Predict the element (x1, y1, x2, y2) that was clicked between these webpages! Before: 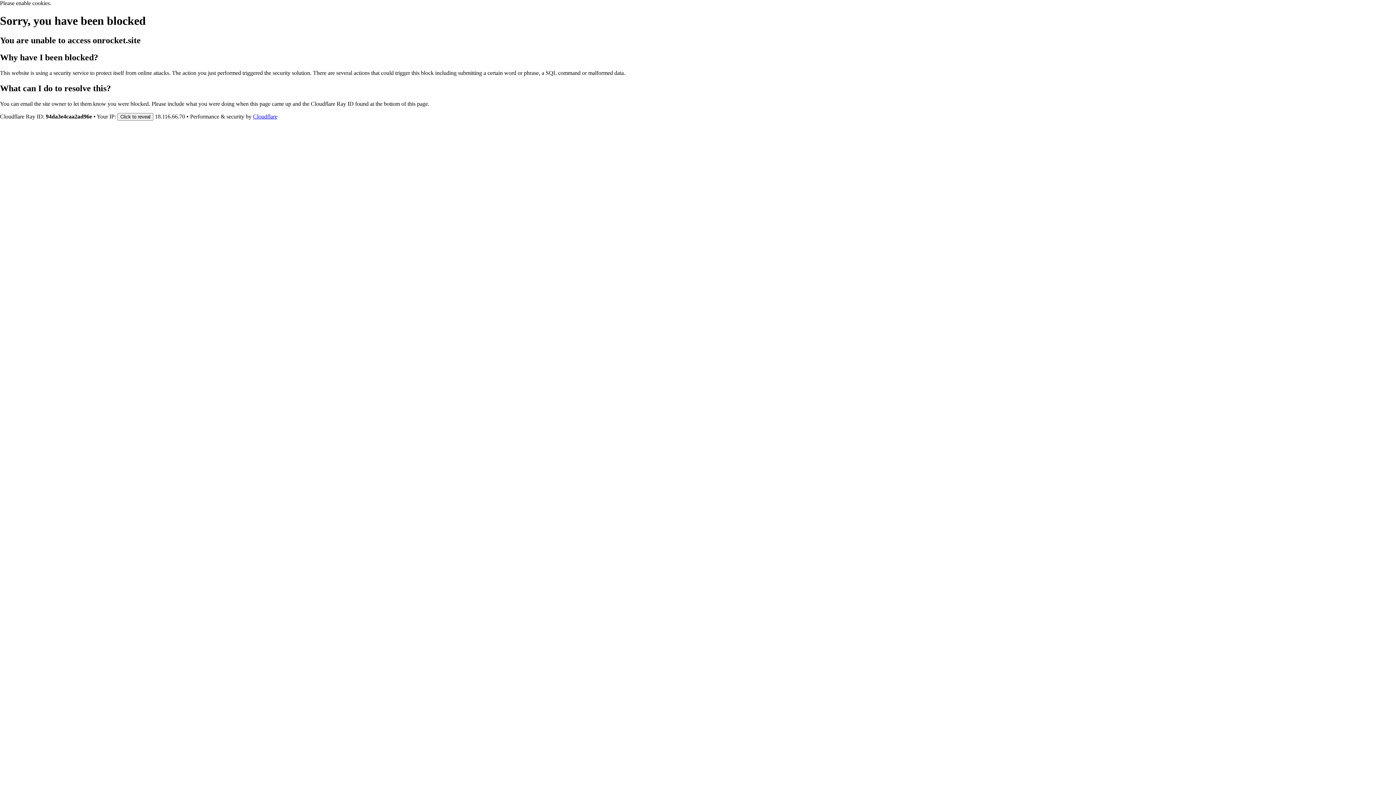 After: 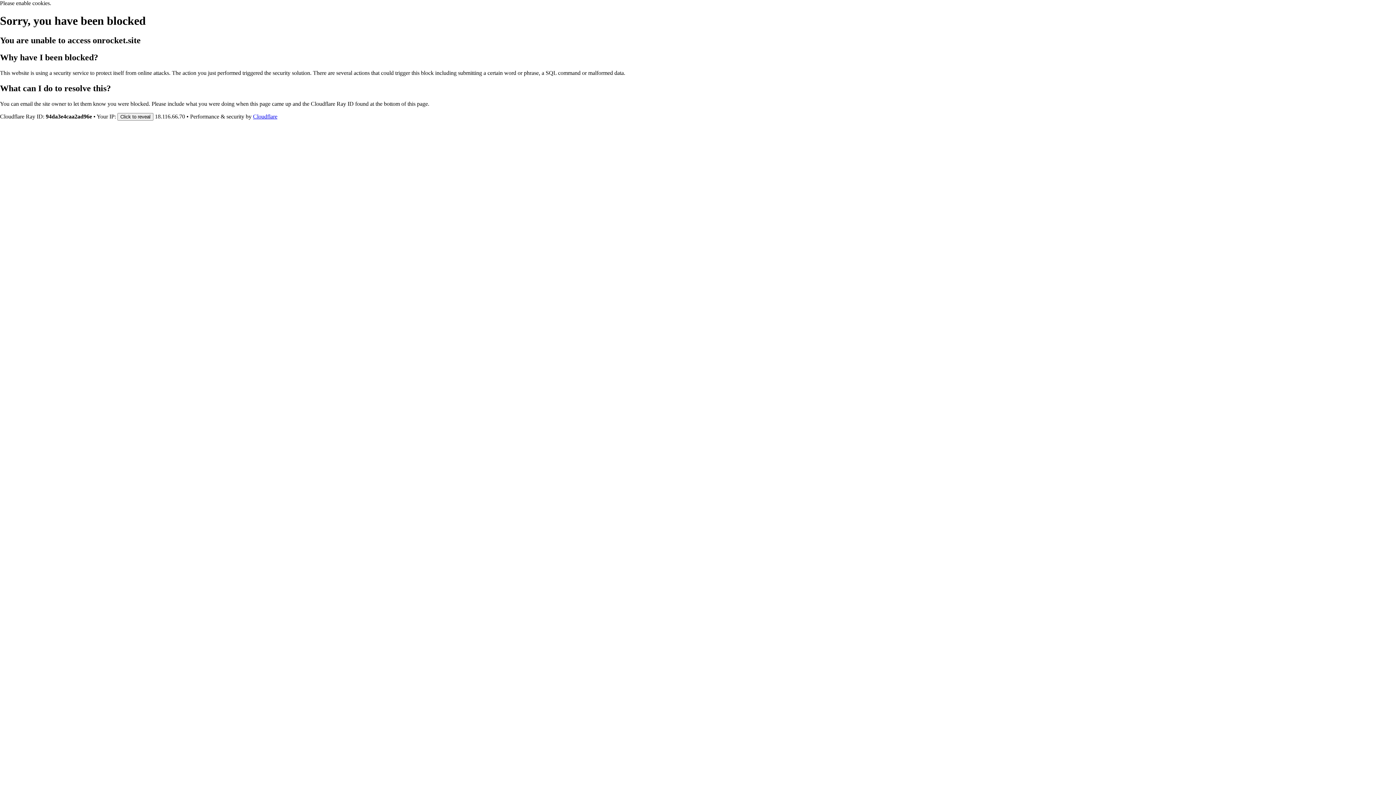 Action: bbox: (253, 113, 277, 119) label: Cloudflare